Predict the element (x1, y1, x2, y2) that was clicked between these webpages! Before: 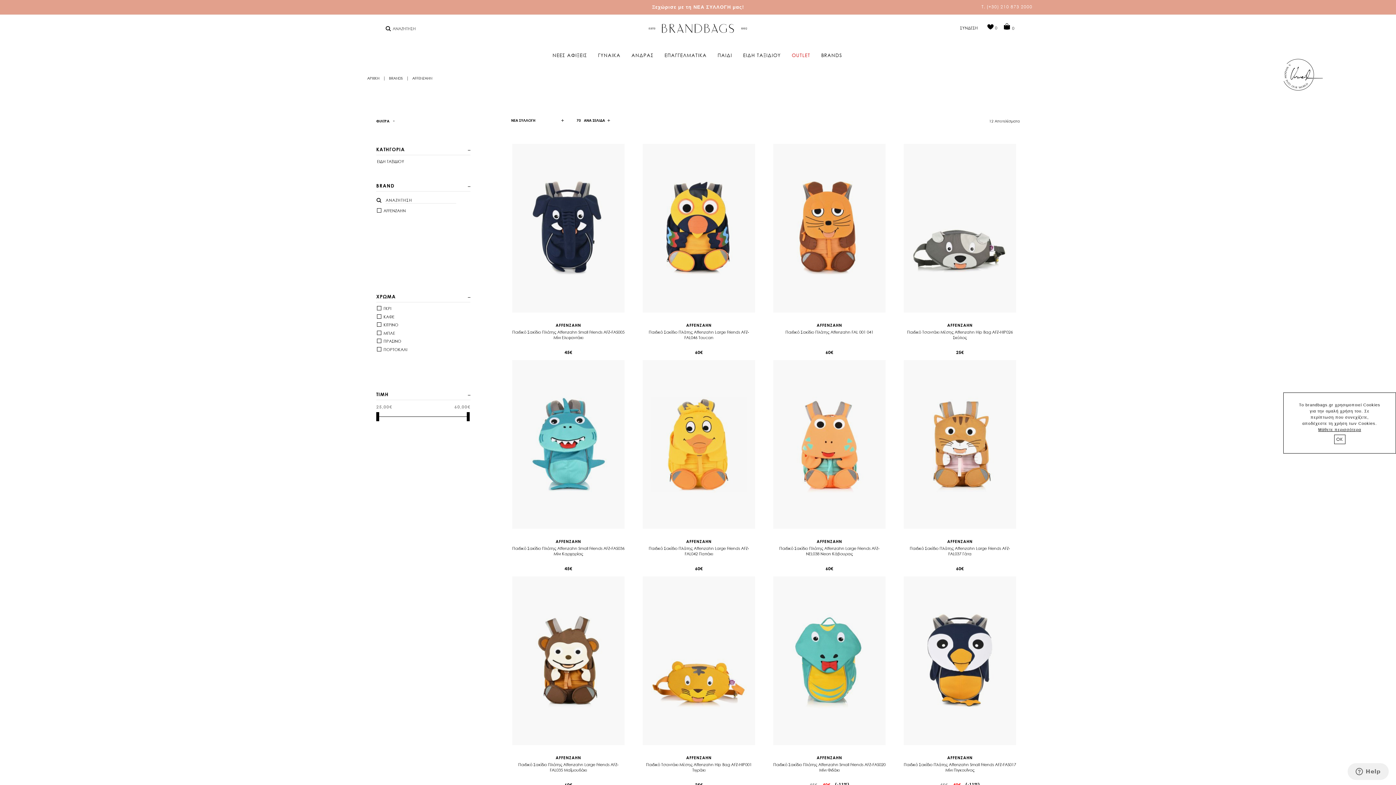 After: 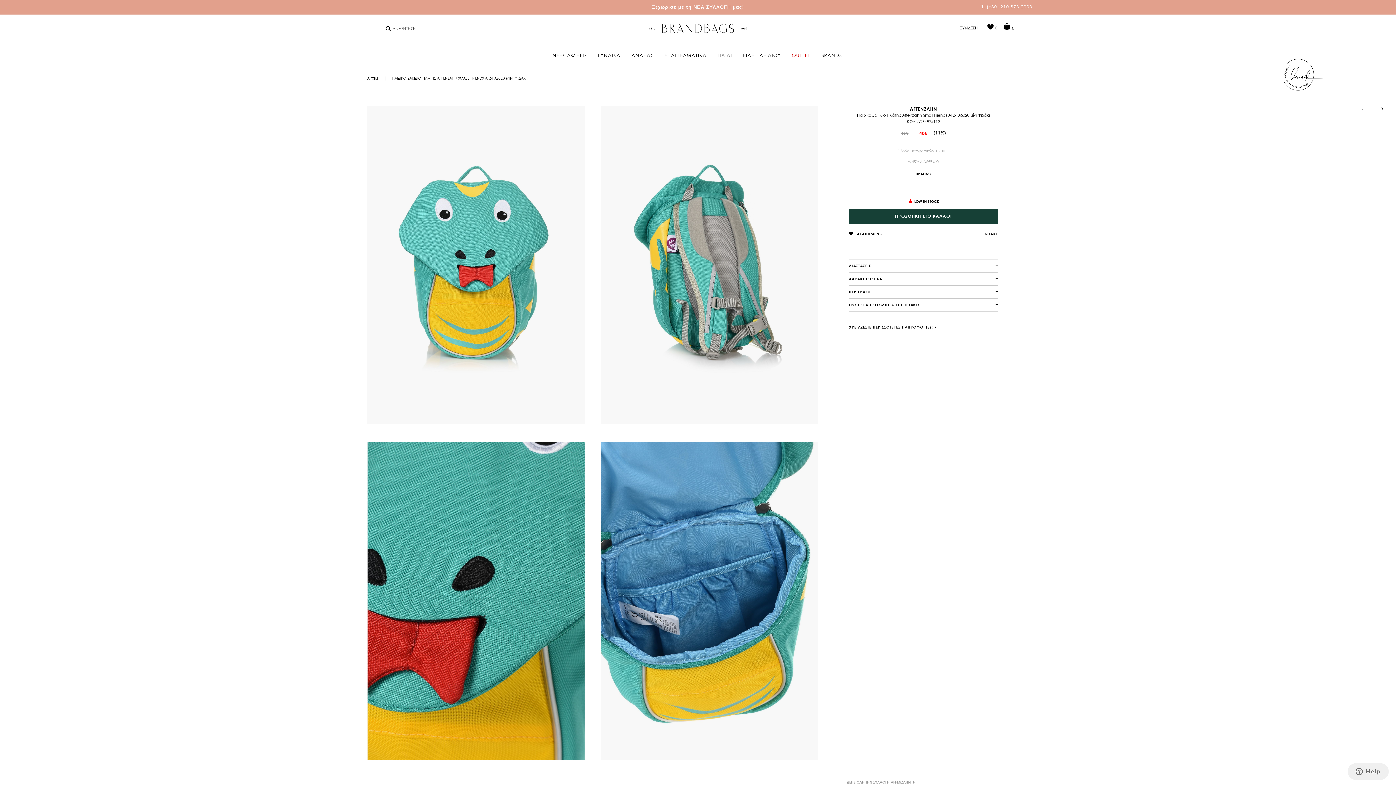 Action: label: Παιδικό Σακίδιο Πλάτης Affenzahn Small Friends AFZ-FAS020 Μίνι Φιδάκι bbox: (773, 762, 885, 772)